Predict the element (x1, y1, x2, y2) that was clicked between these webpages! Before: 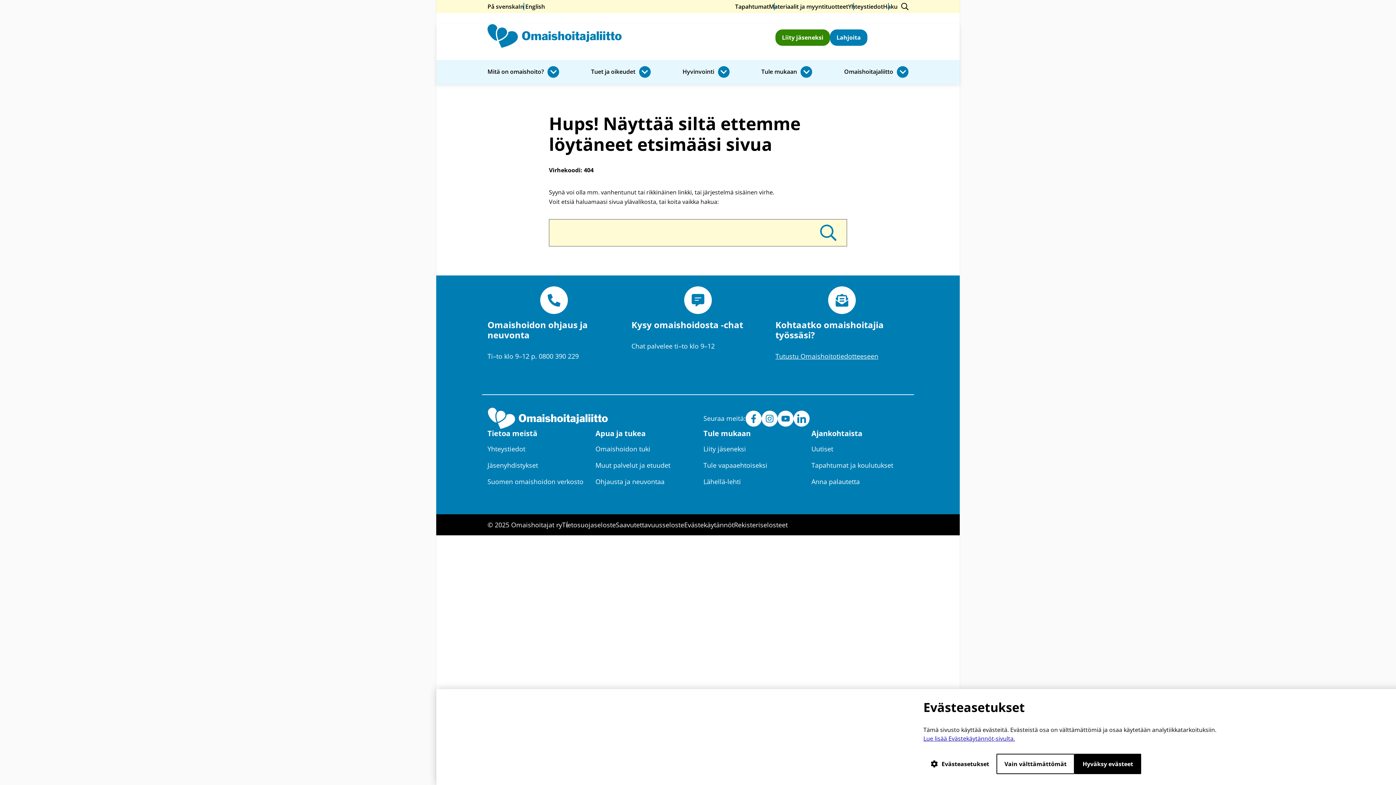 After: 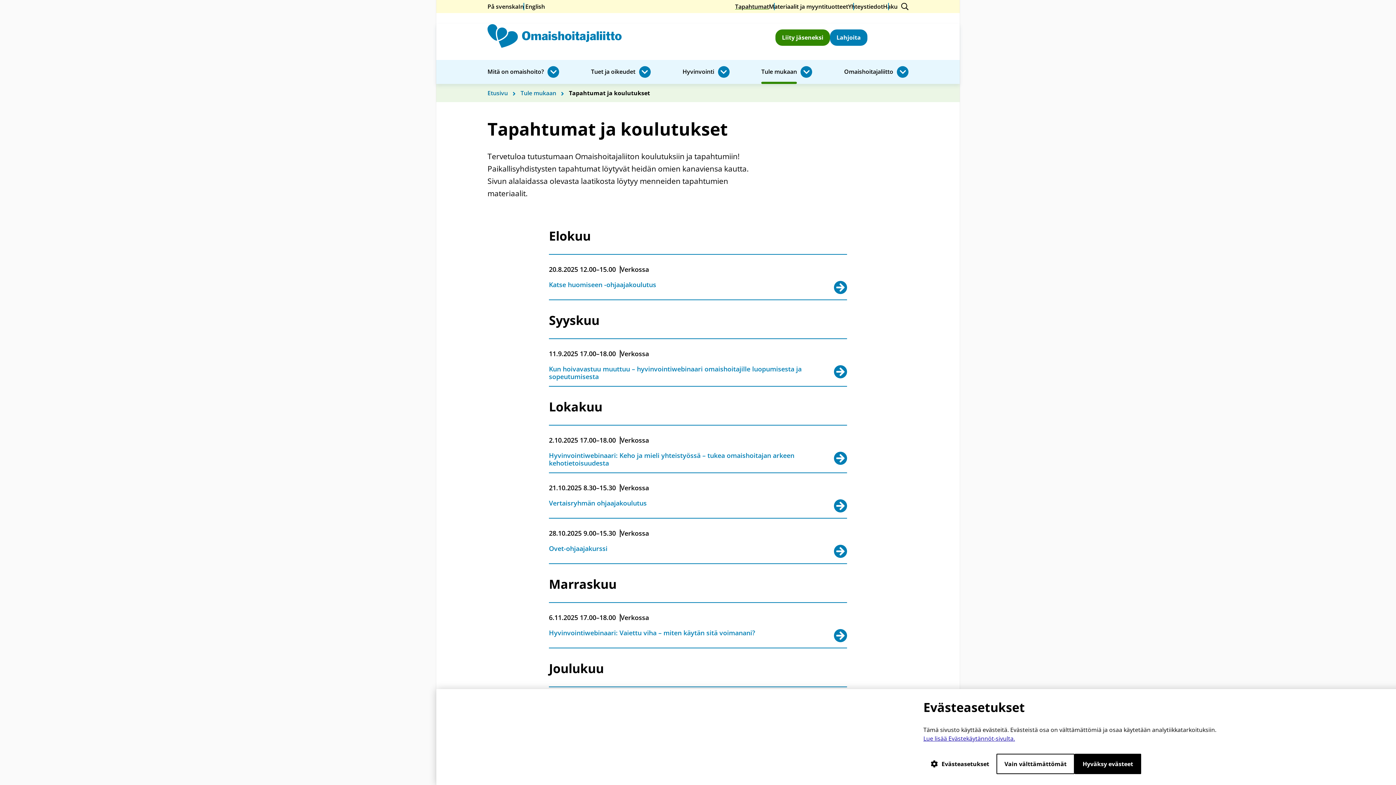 Action: bbox: (811, 461, 893, 469) label: Tapahtumat ja koulutukset